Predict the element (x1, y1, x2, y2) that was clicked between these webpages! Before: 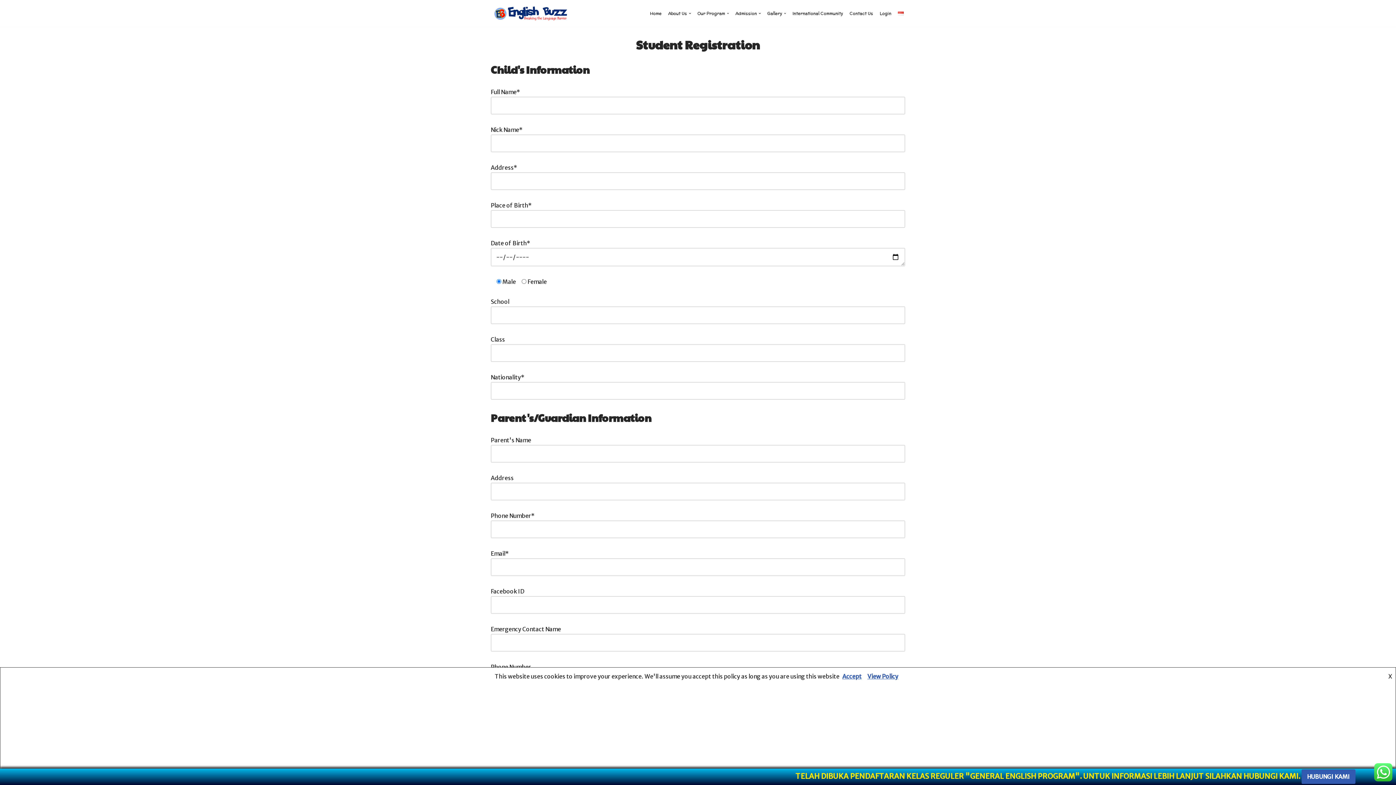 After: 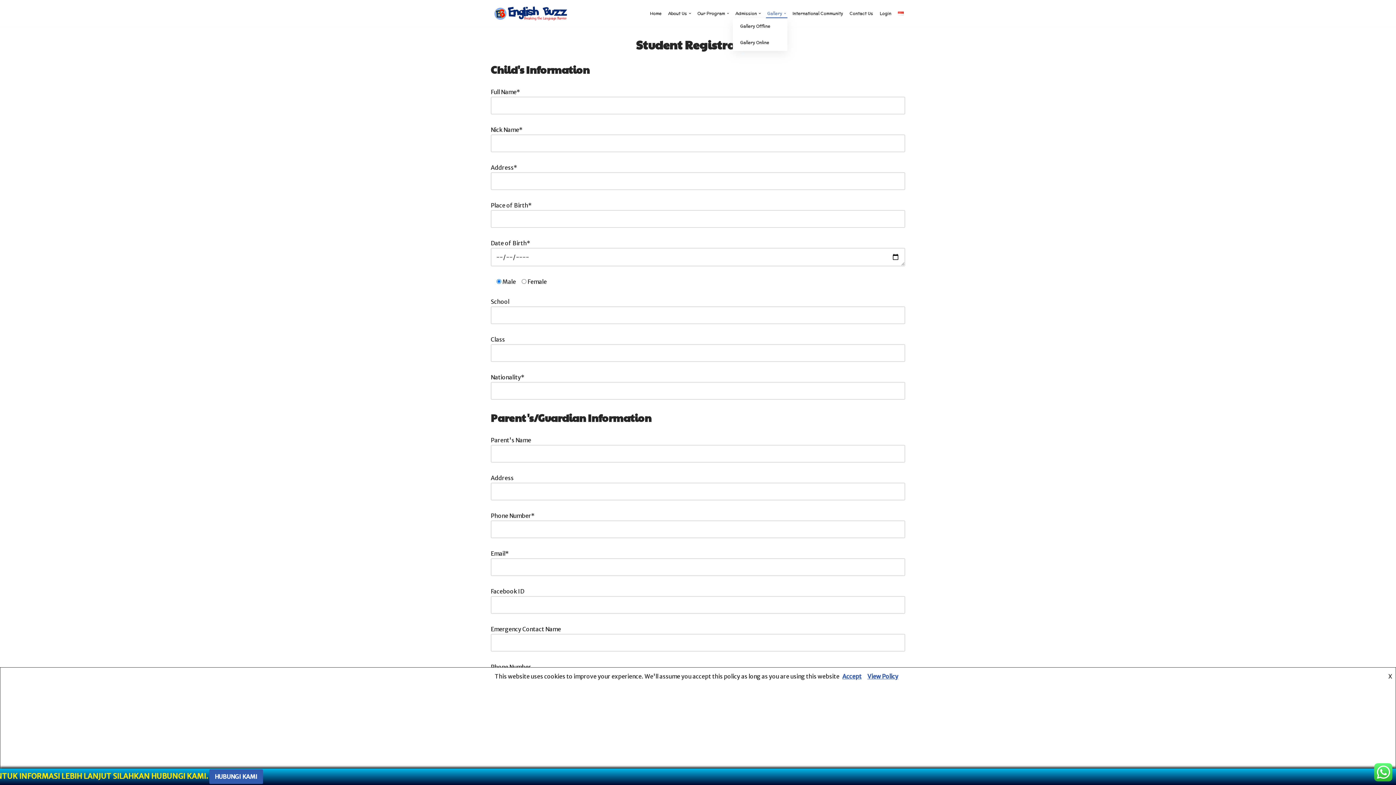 Action: bbox: (767, 8, 782, 18) label: Gallery